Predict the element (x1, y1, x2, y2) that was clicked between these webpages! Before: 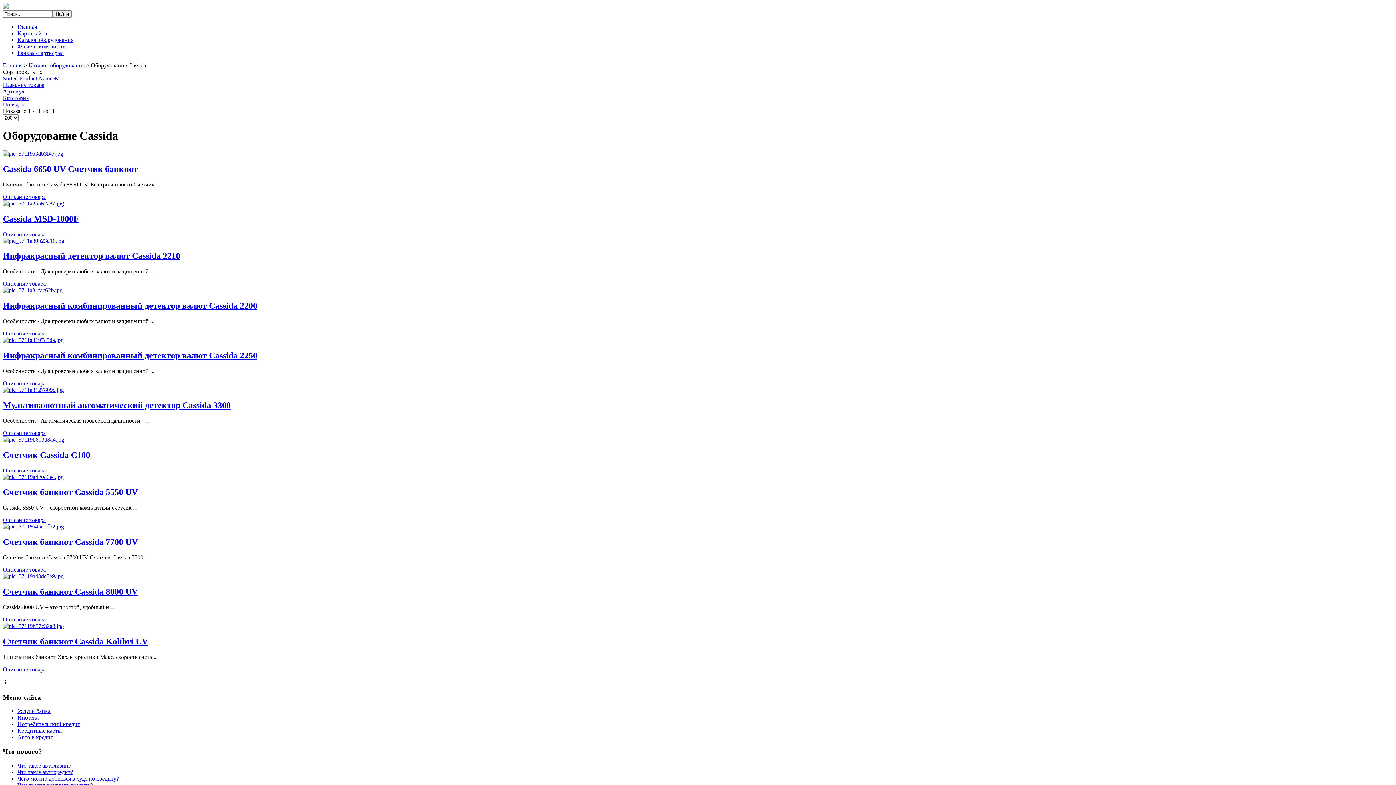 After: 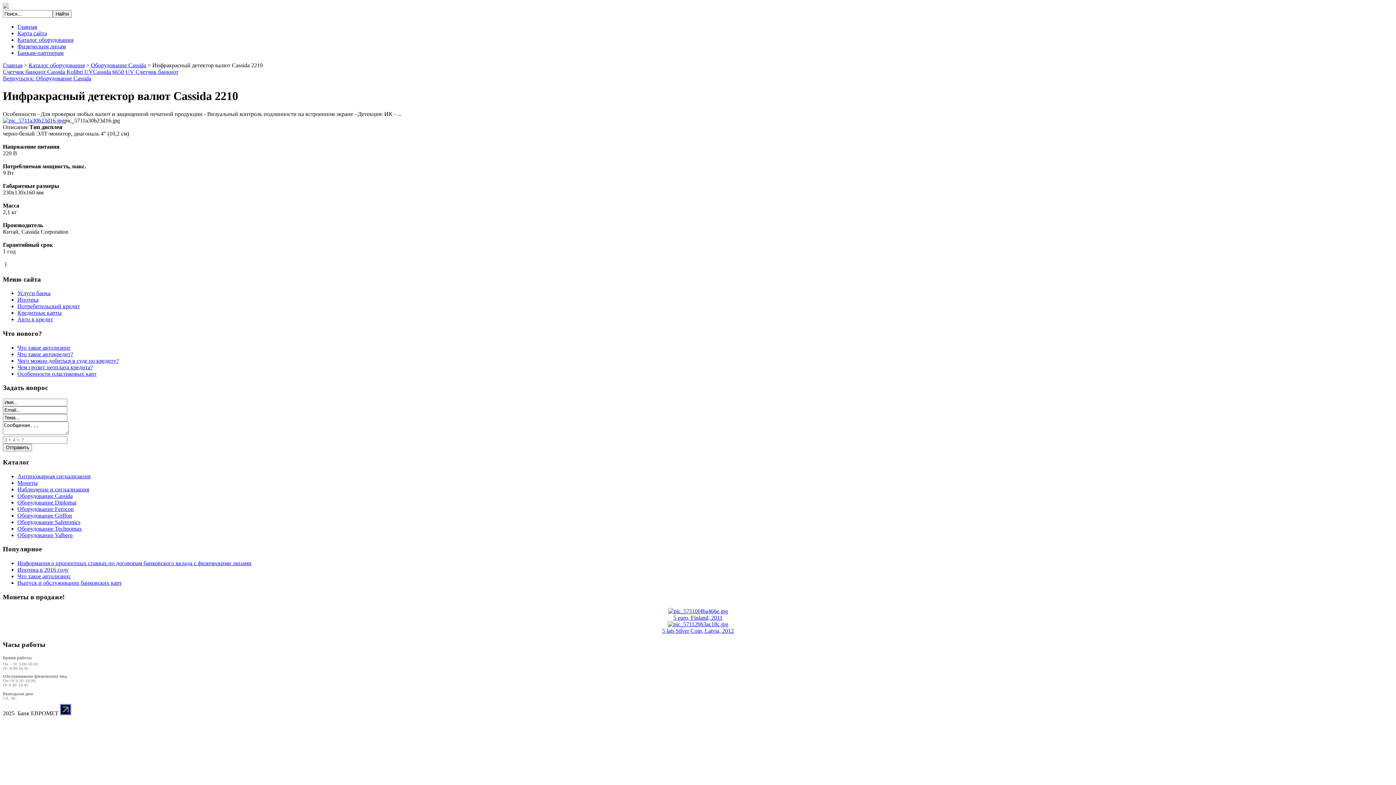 Action: bbox: (2, 251, 180, 260) label: Инфракрасный детектор валют Cassida 2210